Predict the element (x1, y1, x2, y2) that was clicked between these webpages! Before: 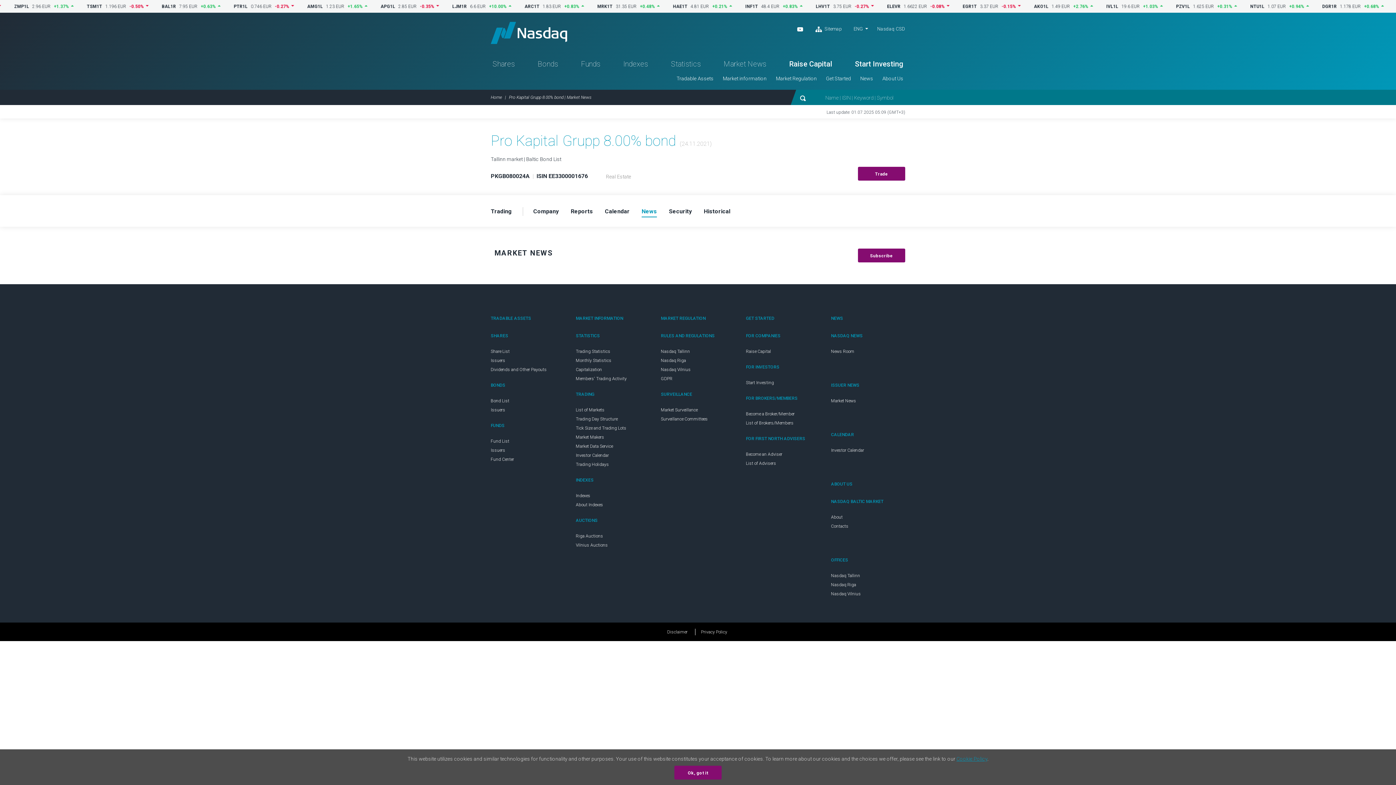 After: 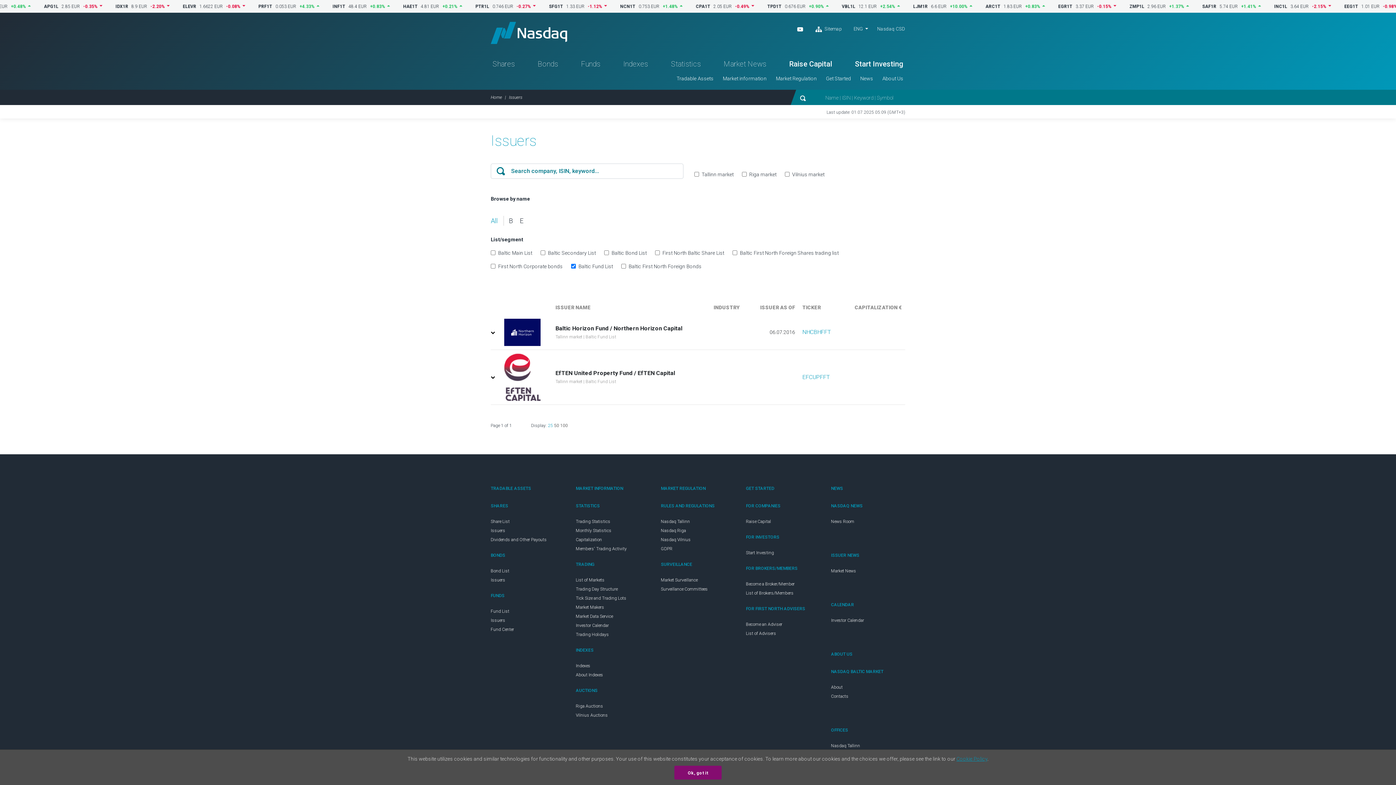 Action: label: Issuers bbox: (490, 448, 505, 453)